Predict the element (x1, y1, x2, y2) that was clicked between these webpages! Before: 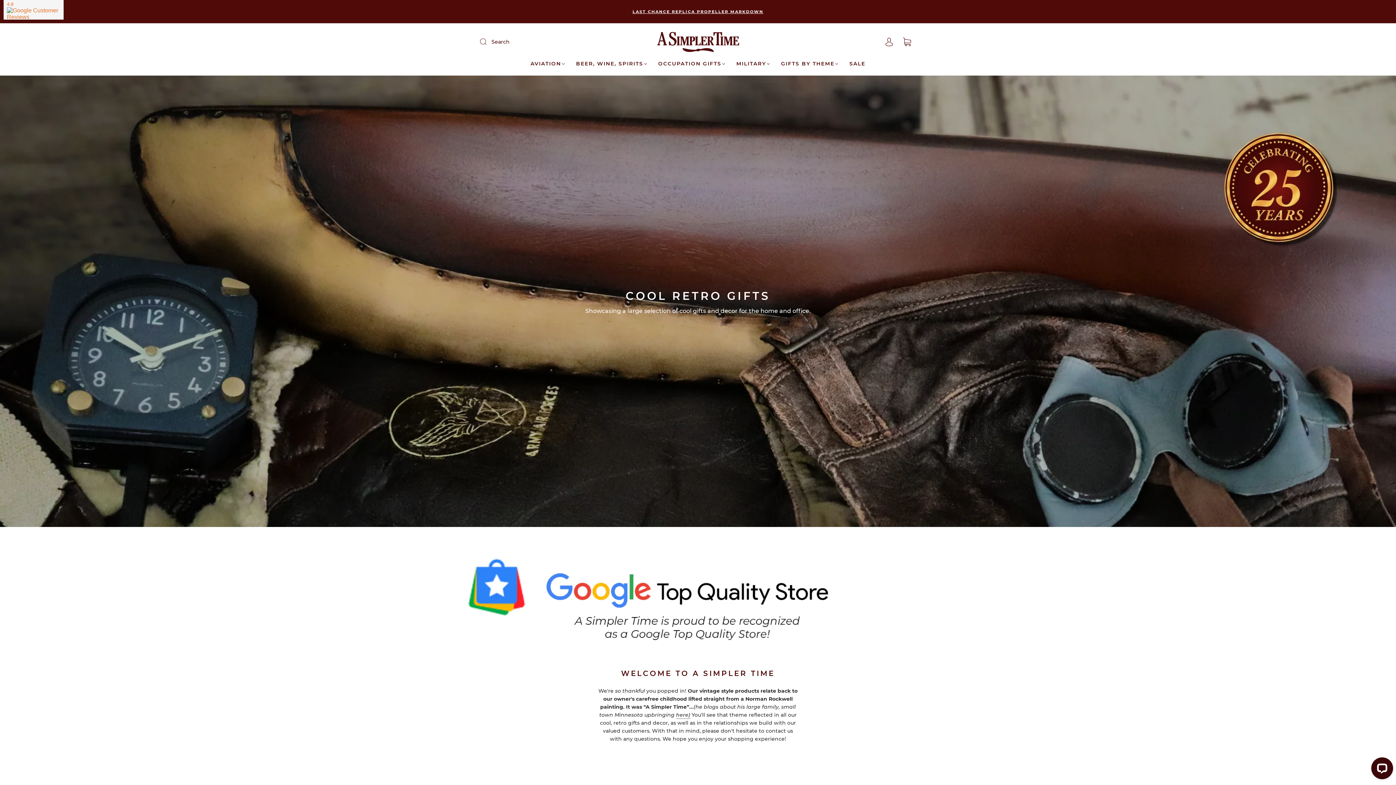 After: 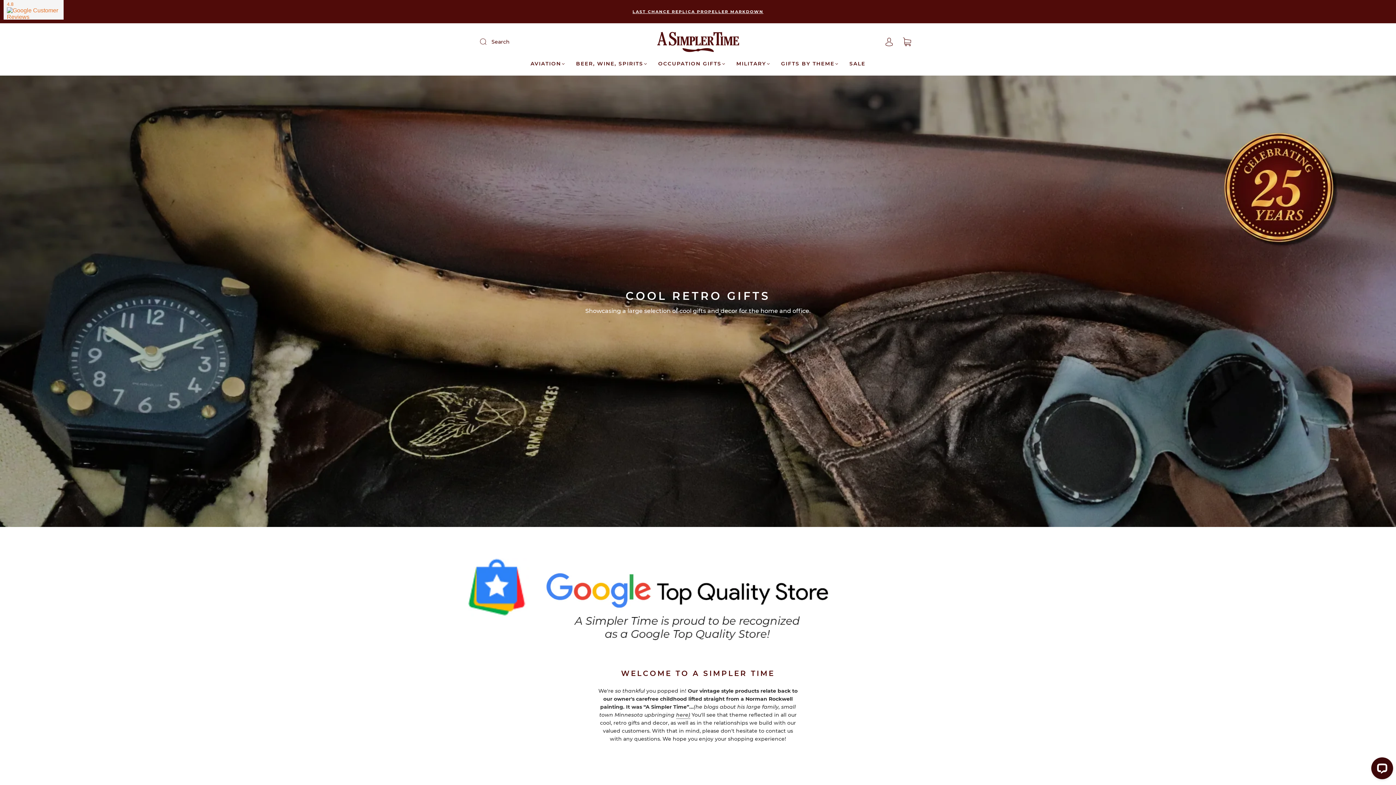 Action: bbox: (657, 24, 739, 43)